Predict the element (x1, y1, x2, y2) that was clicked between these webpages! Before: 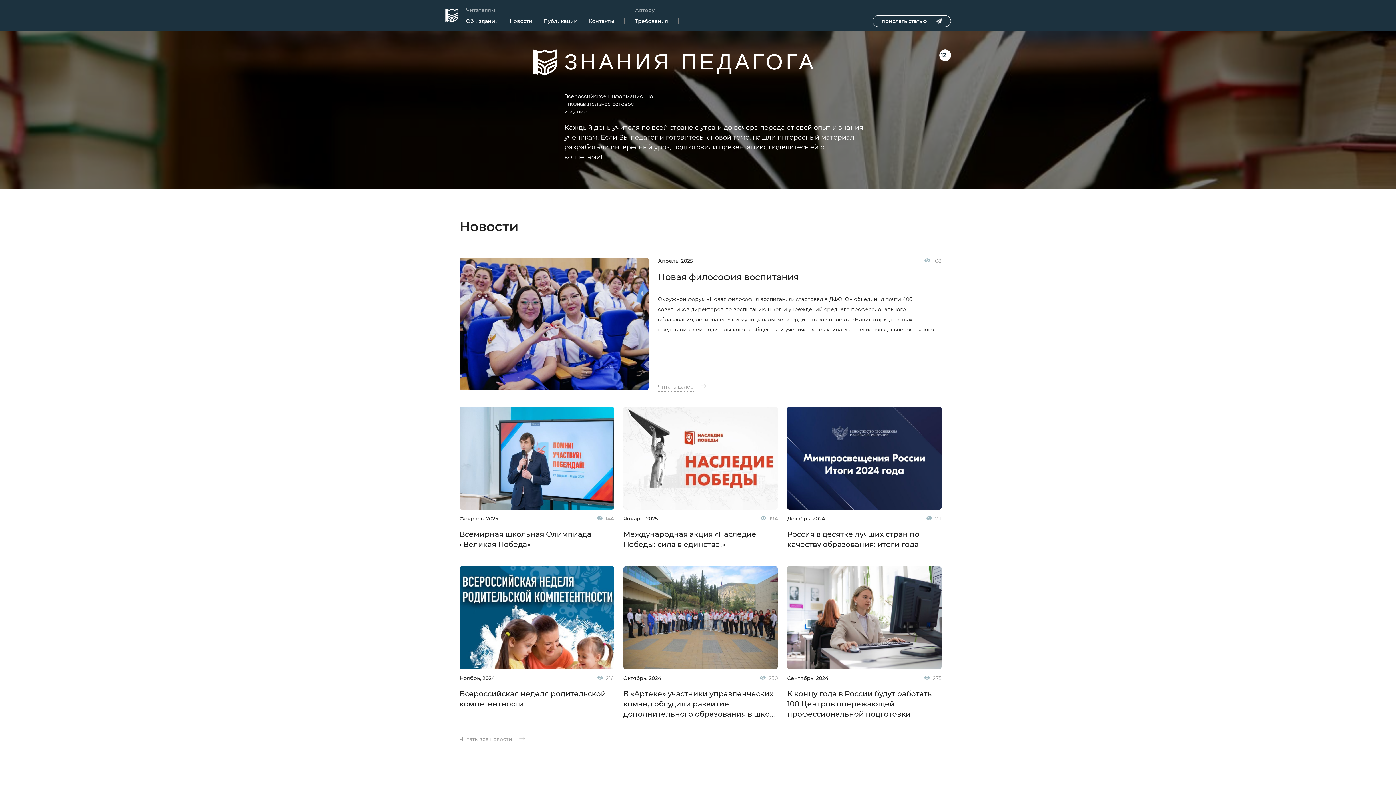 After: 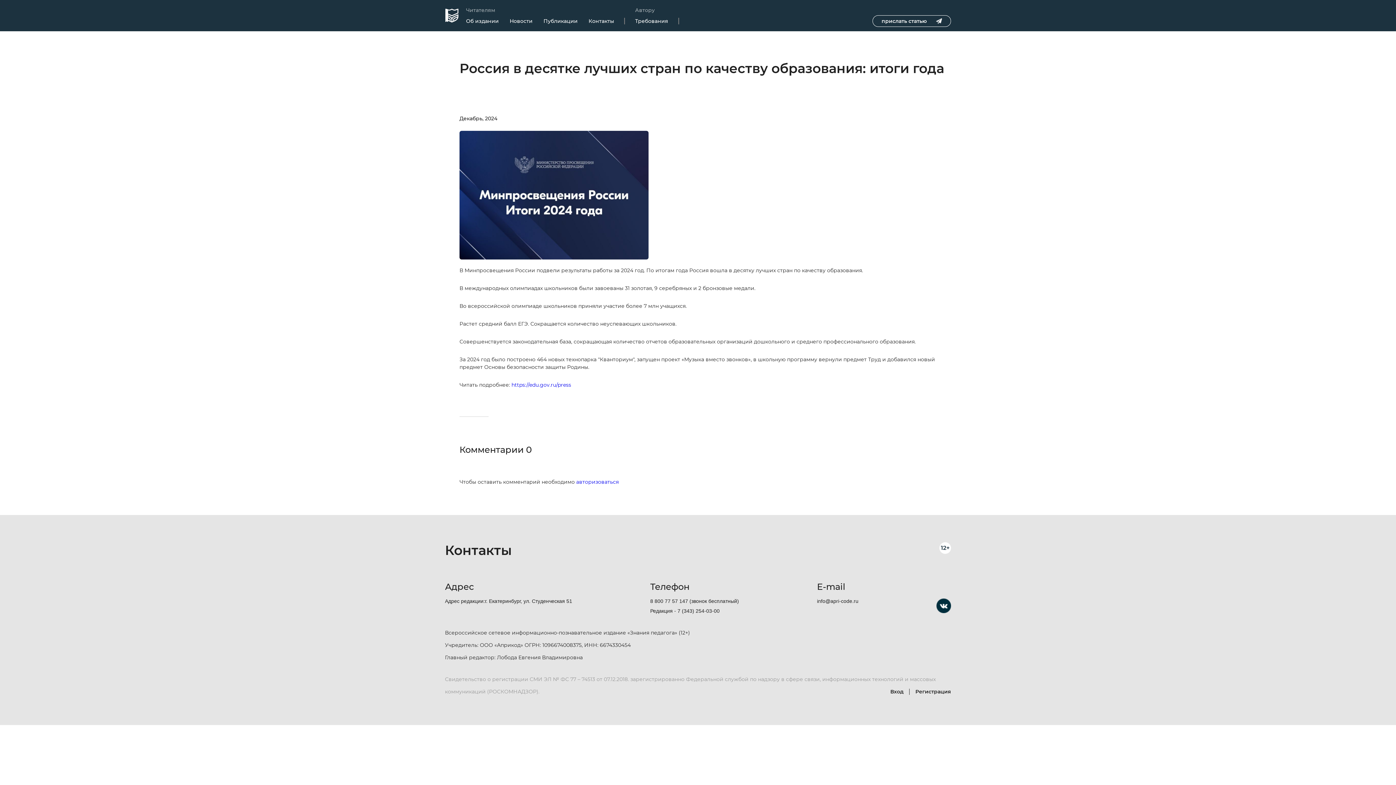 Action: bbox: (787, 529, 941, 549) label: Россия в десятке лучших стран по качеству образования: итоги года